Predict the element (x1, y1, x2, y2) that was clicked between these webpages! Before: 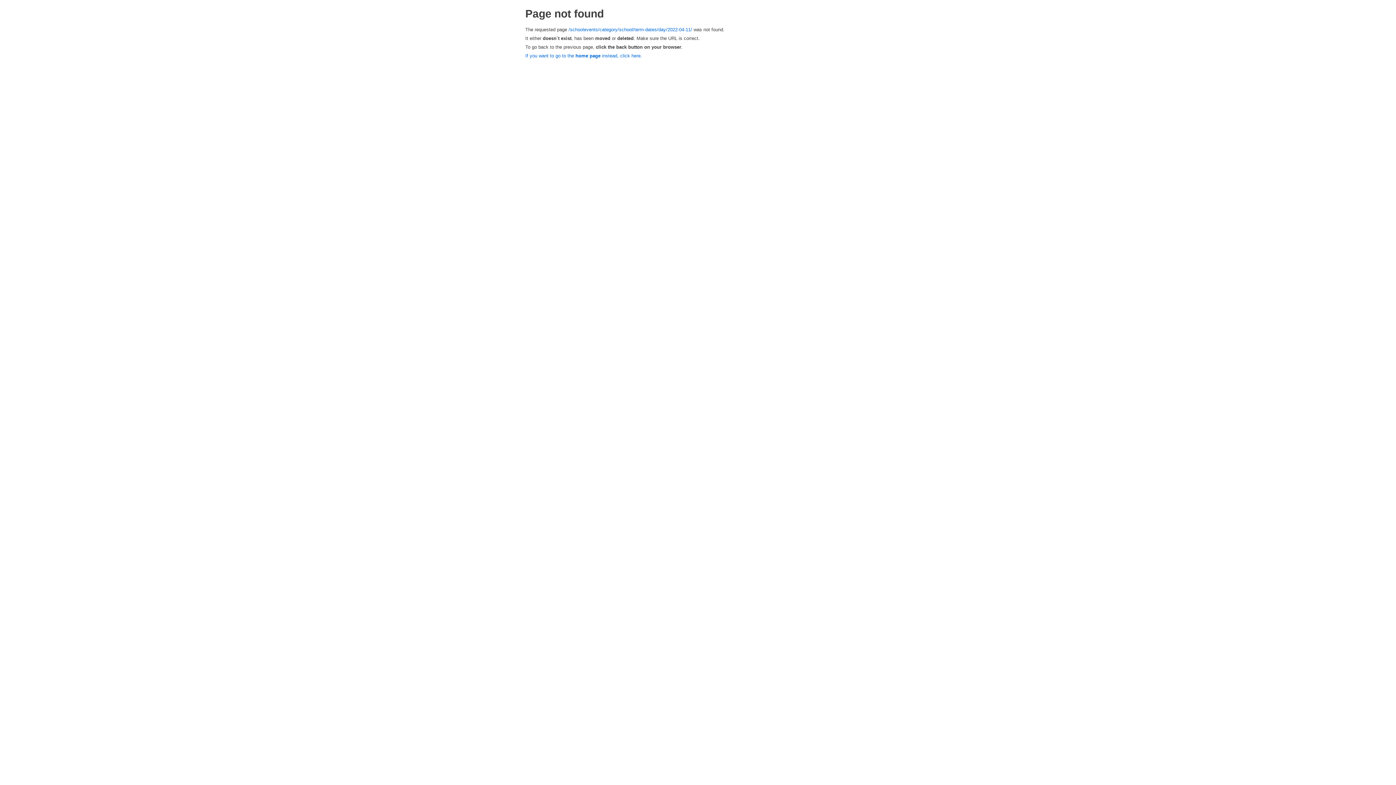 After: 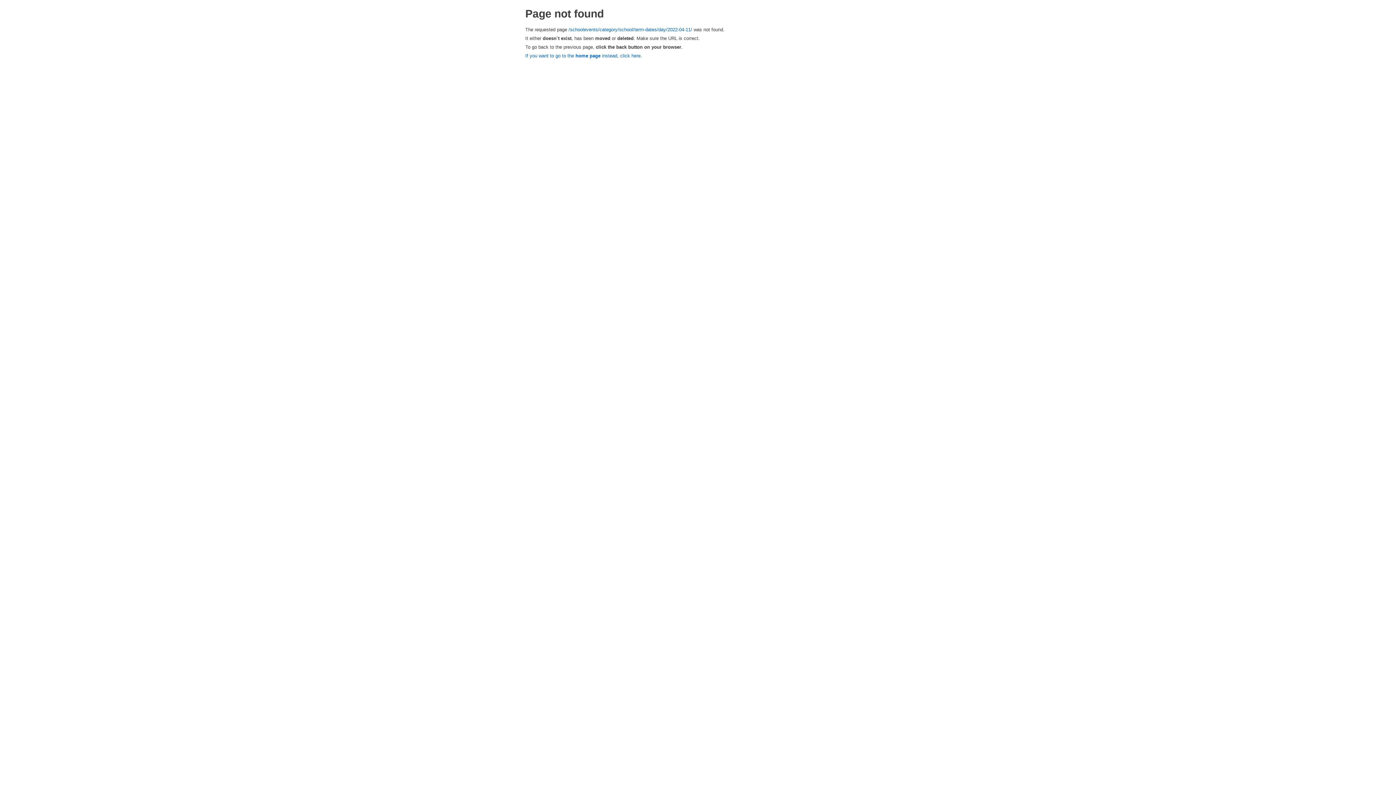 Action: label: /schoolevents/category/school/term-dates/day/2022-04-11/ bbox: (568, 26, 692, 32)